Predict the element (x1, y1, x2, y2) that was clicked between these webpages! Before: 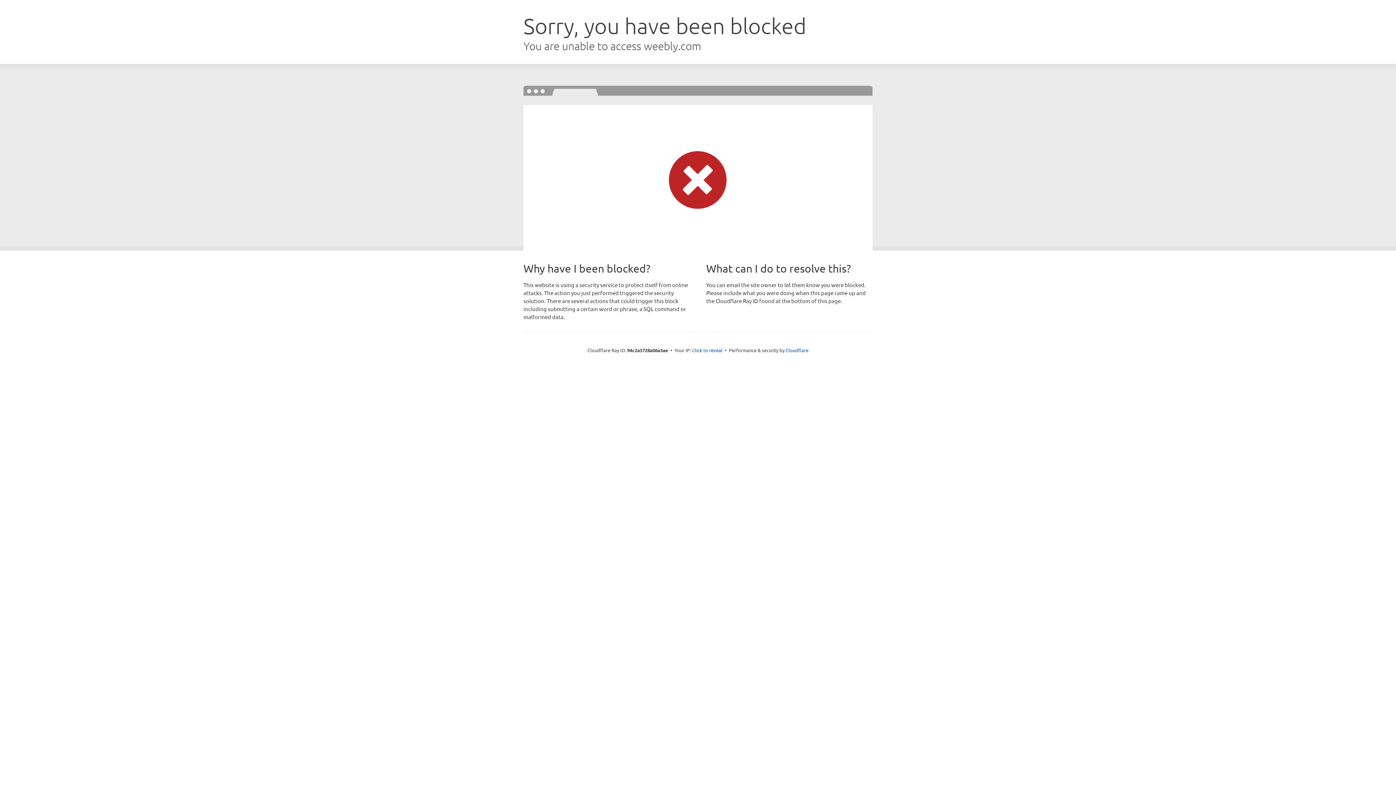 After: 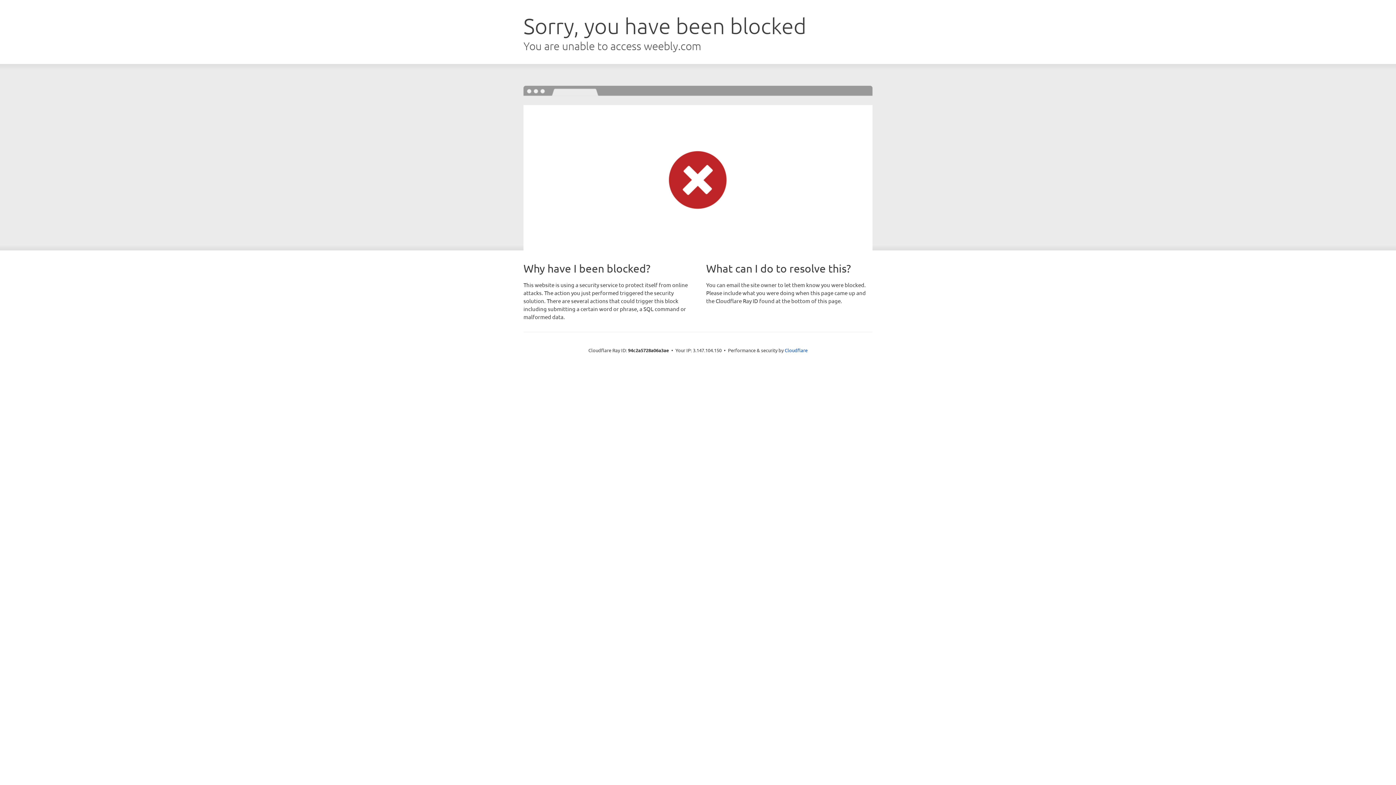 Action: bbox: (692, 346, 722, 353) label: Click to reveal